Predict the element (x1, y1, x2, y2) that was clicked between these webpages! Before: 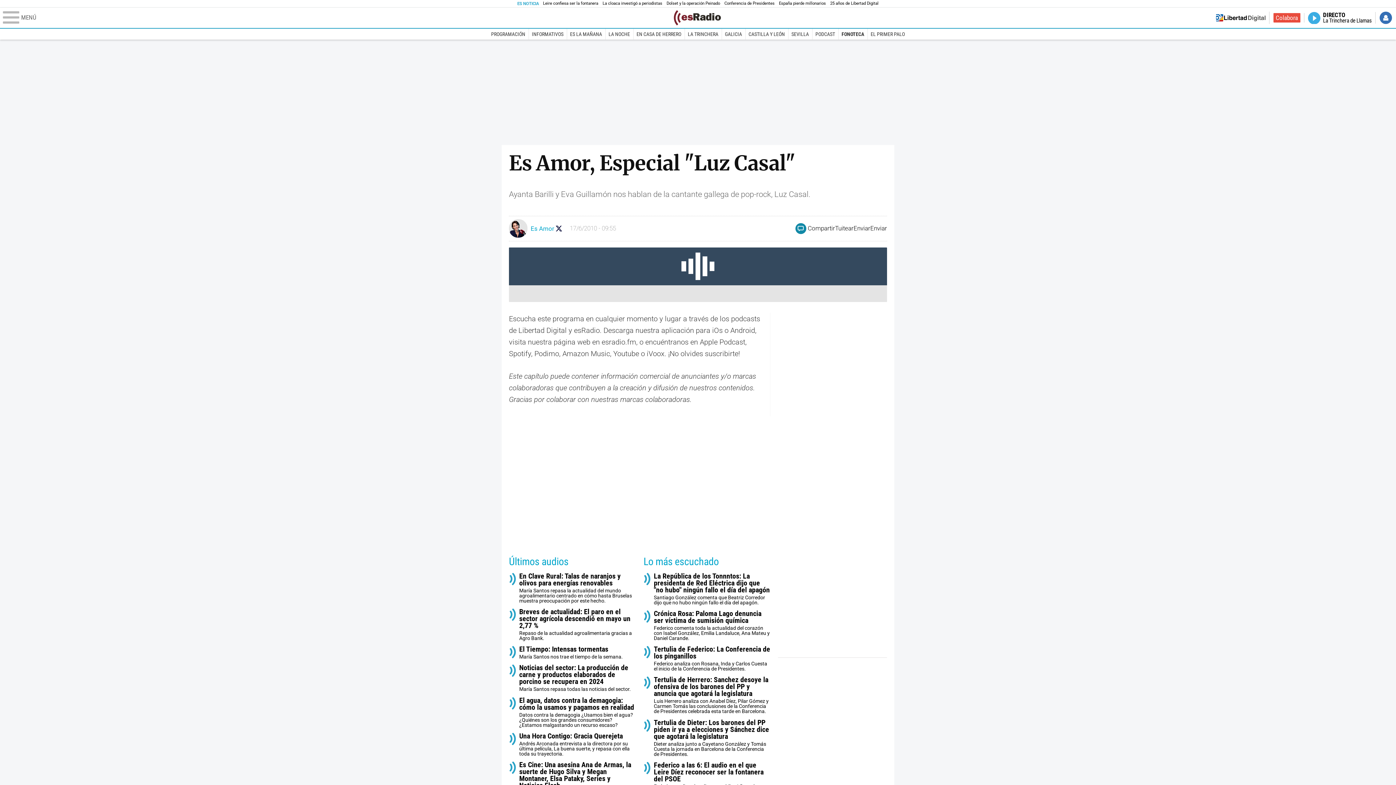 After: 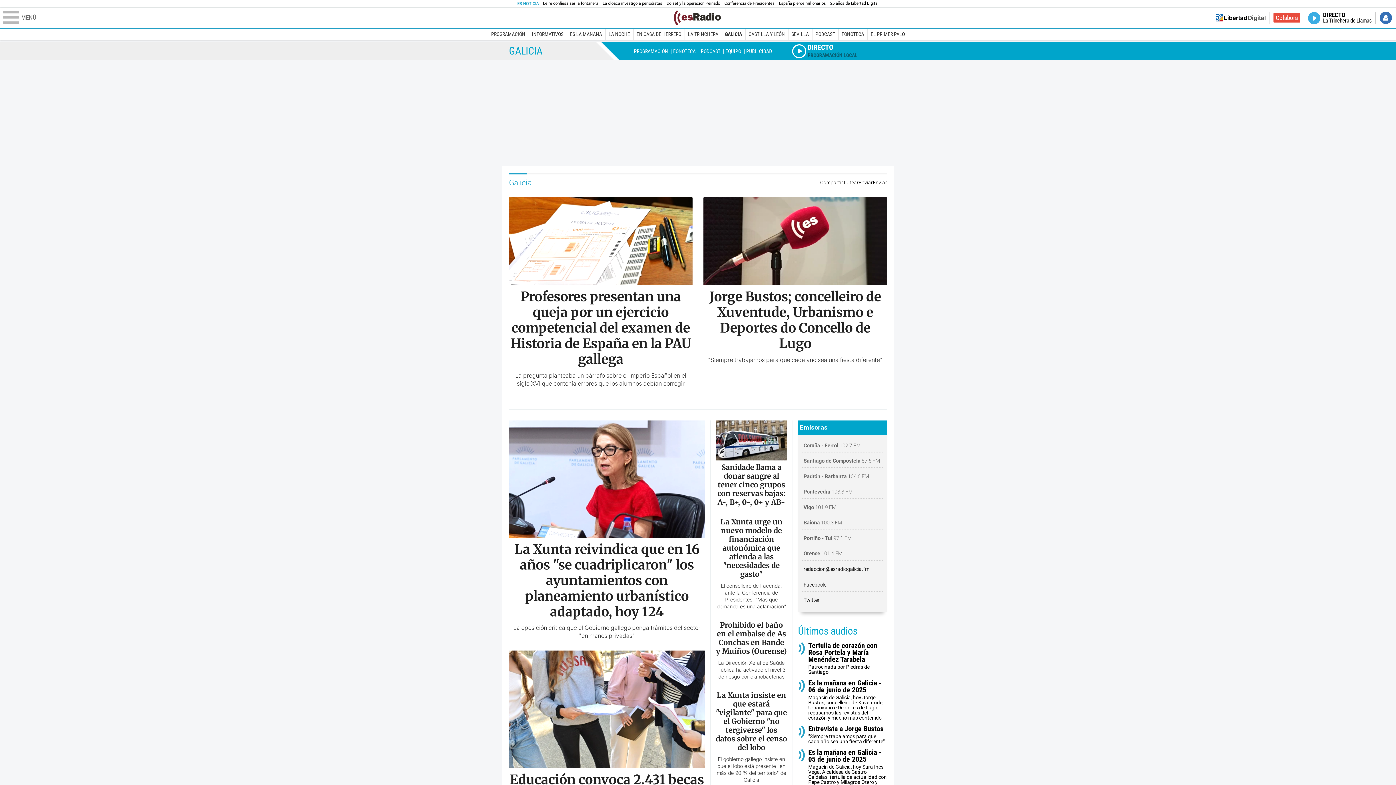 Action: bbox: (721, 28, 745, 39) label: GALICIA